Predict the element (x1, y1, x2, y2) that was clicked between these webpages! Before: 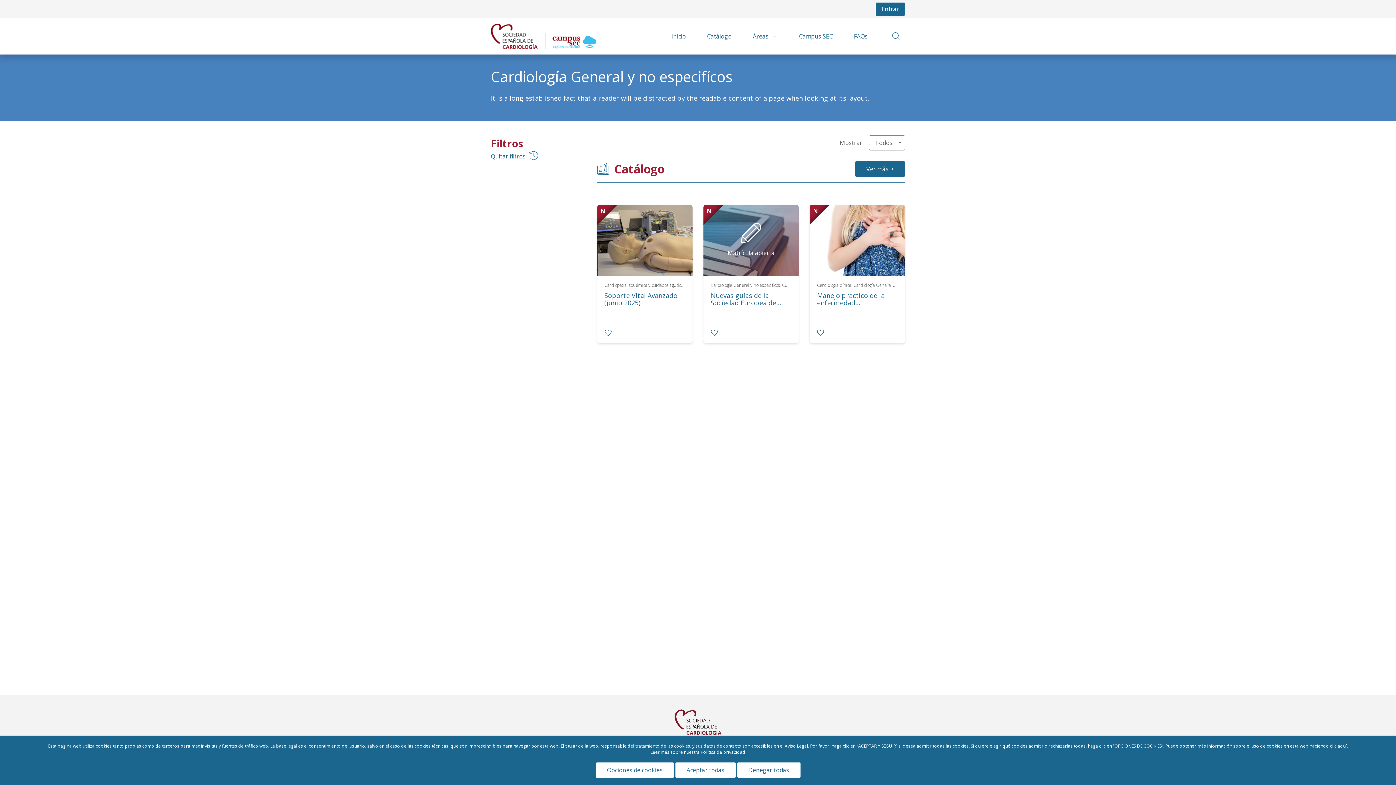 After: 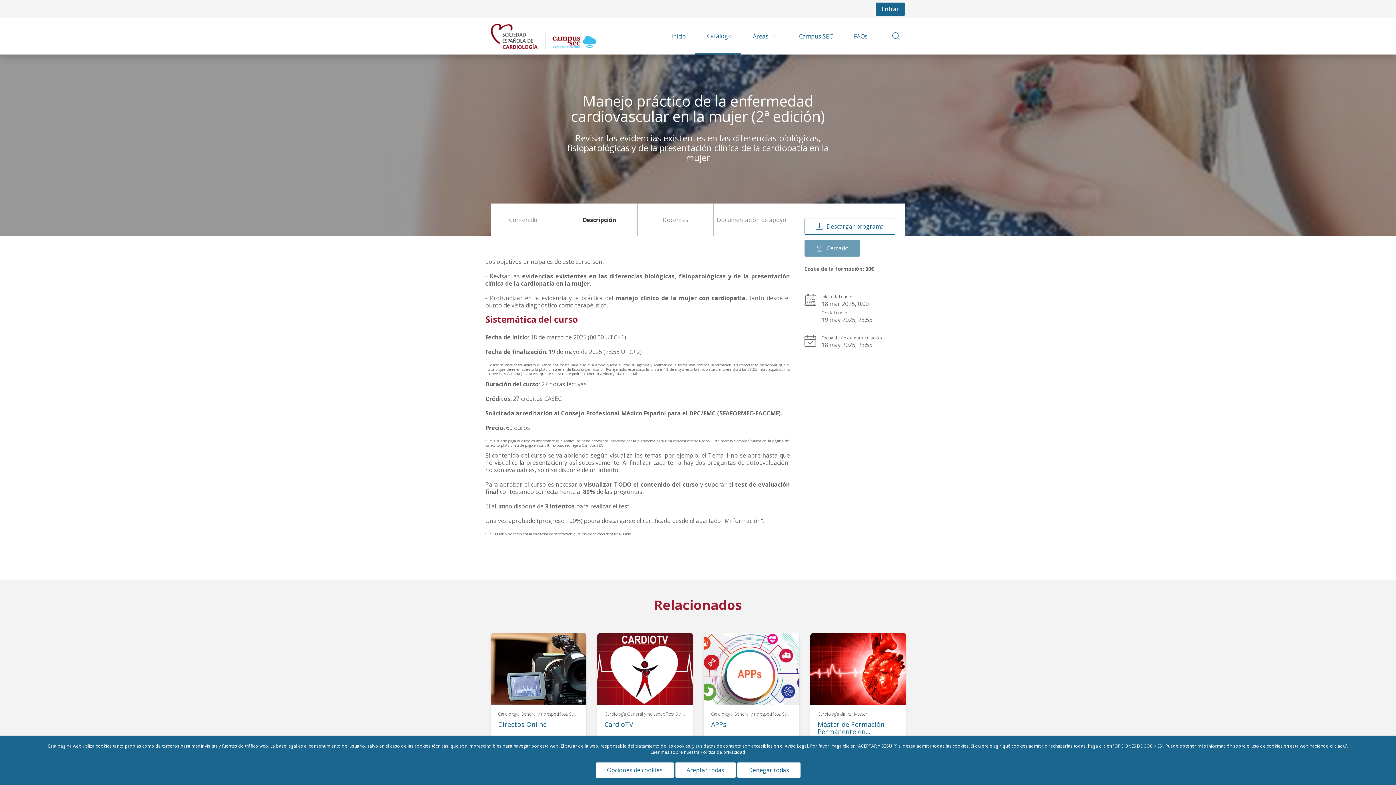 Action: label: N
Cardiología clínica, Cardiología General y no especifícos, Curso
Manejo práctico de la enfermedad cardiovascular en la mujer (2ª edición) bbox: (809, 303, 905, 311)